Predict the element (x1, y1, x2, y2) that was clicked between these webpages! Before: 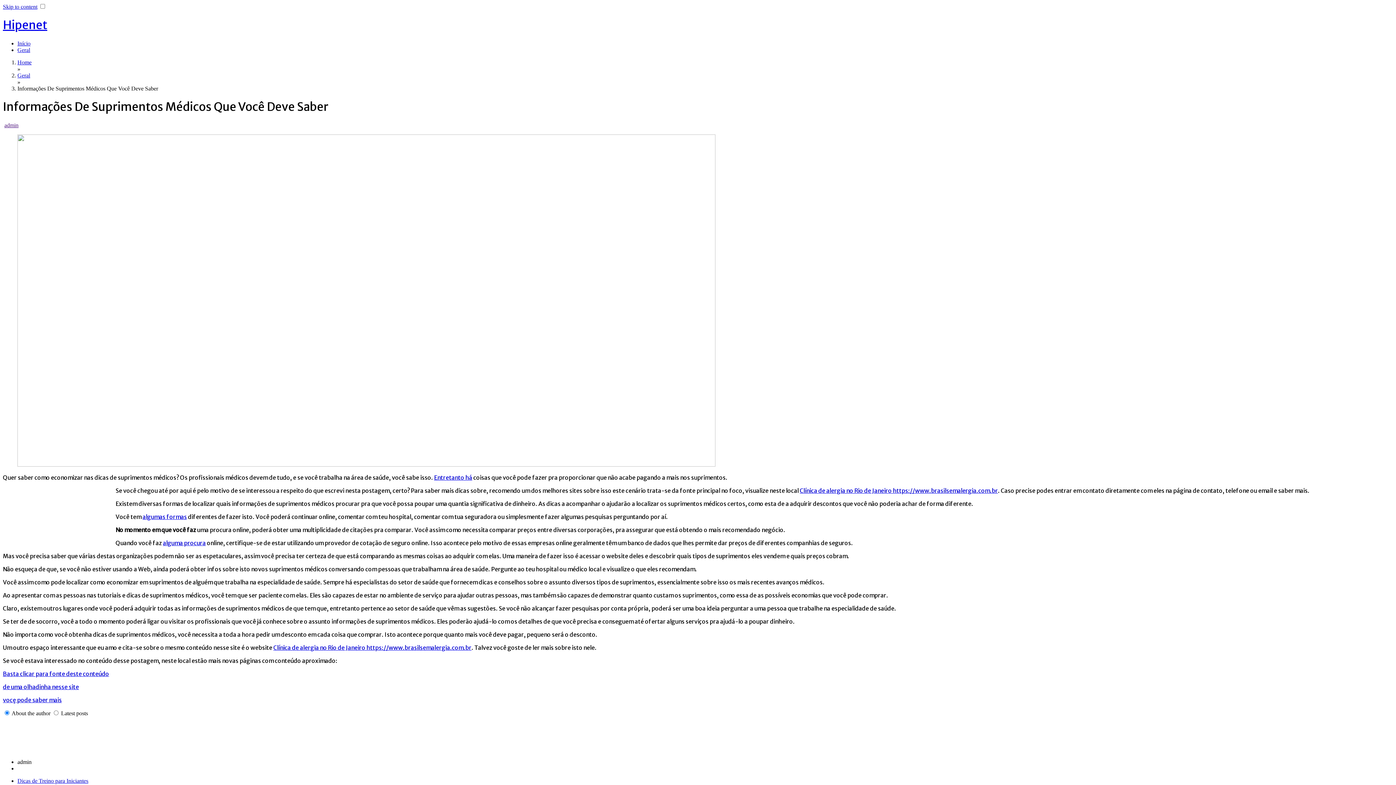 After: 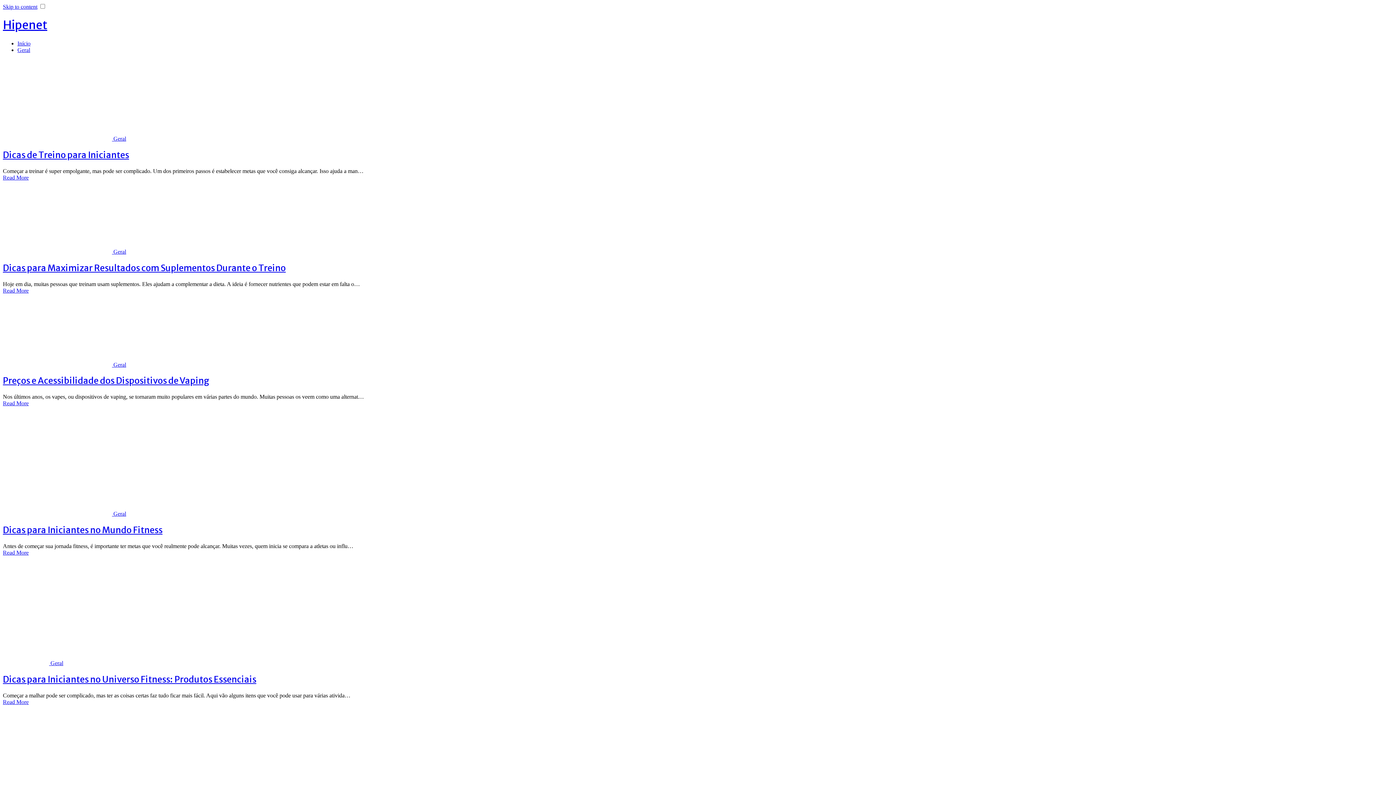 Action: bbox: (17, 40, 30, 46) label: Início